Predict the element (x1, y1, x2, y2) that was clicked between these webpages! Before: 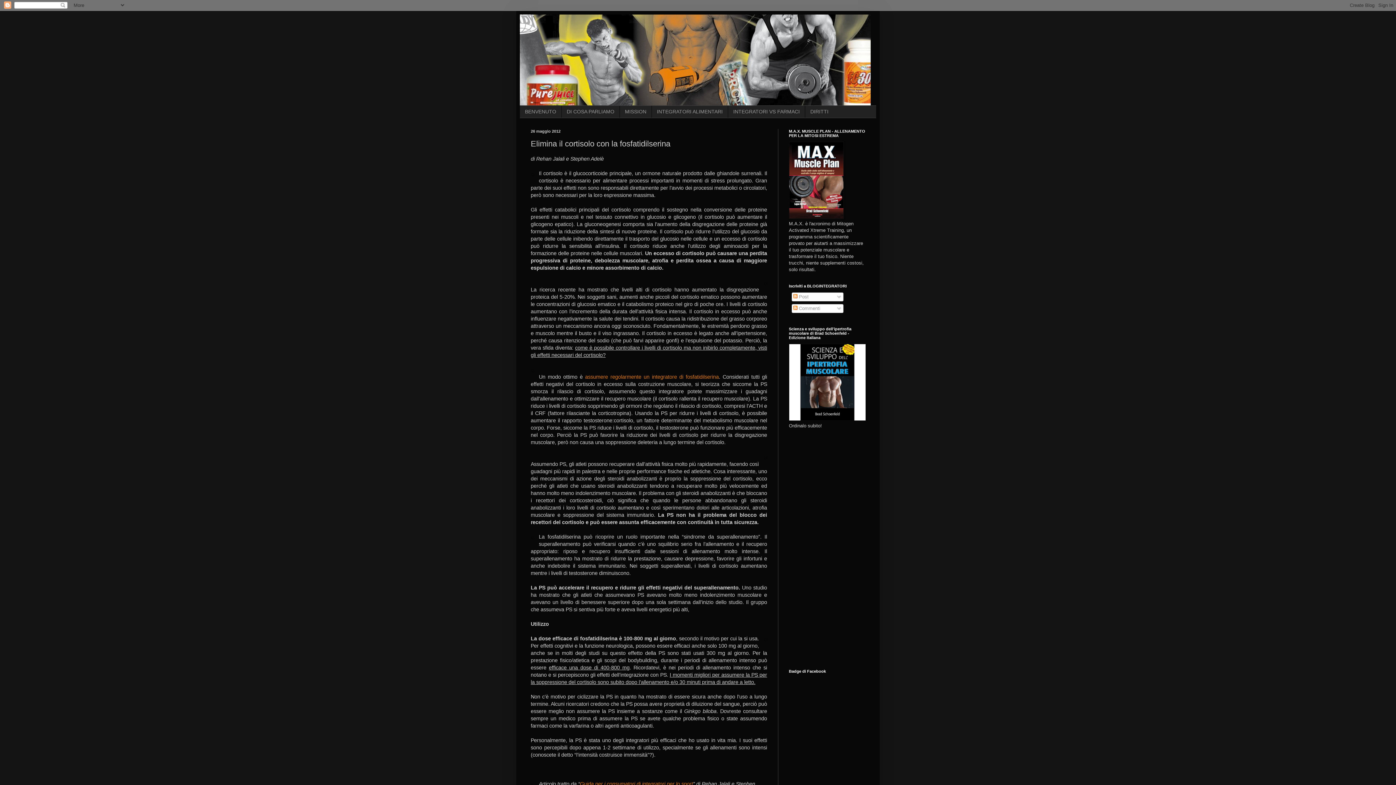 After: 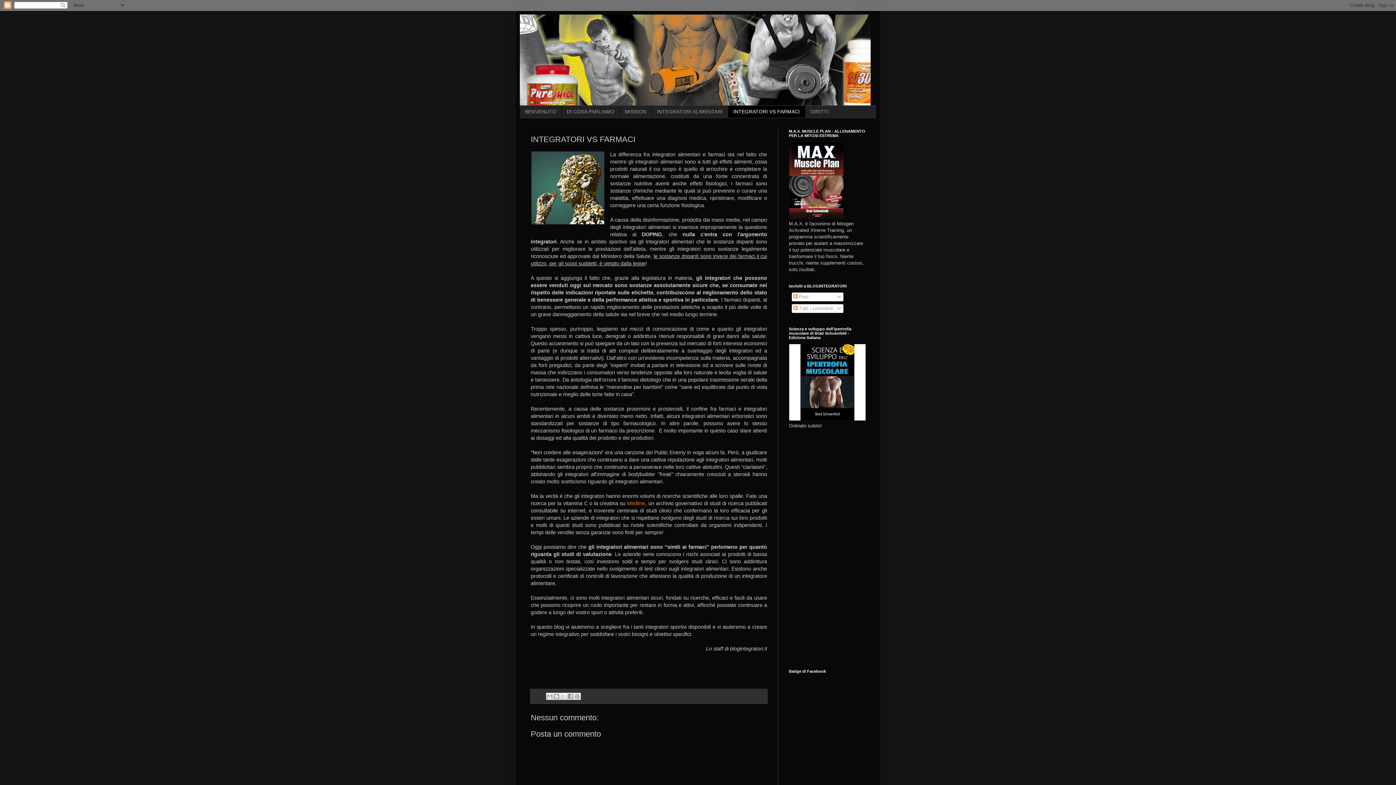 Action: bbox: (728, 105, 805, 117) label: INTEGRATORI VS FARMACI